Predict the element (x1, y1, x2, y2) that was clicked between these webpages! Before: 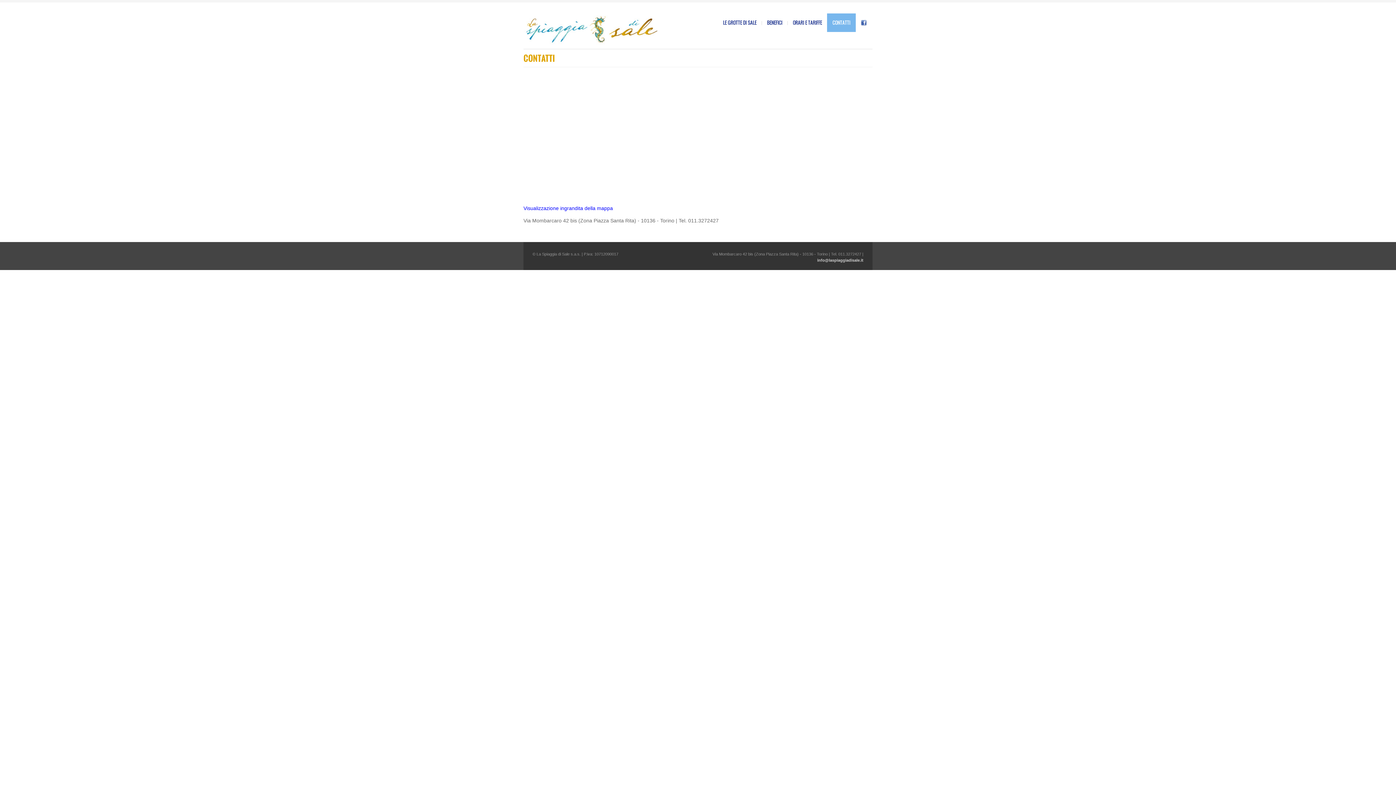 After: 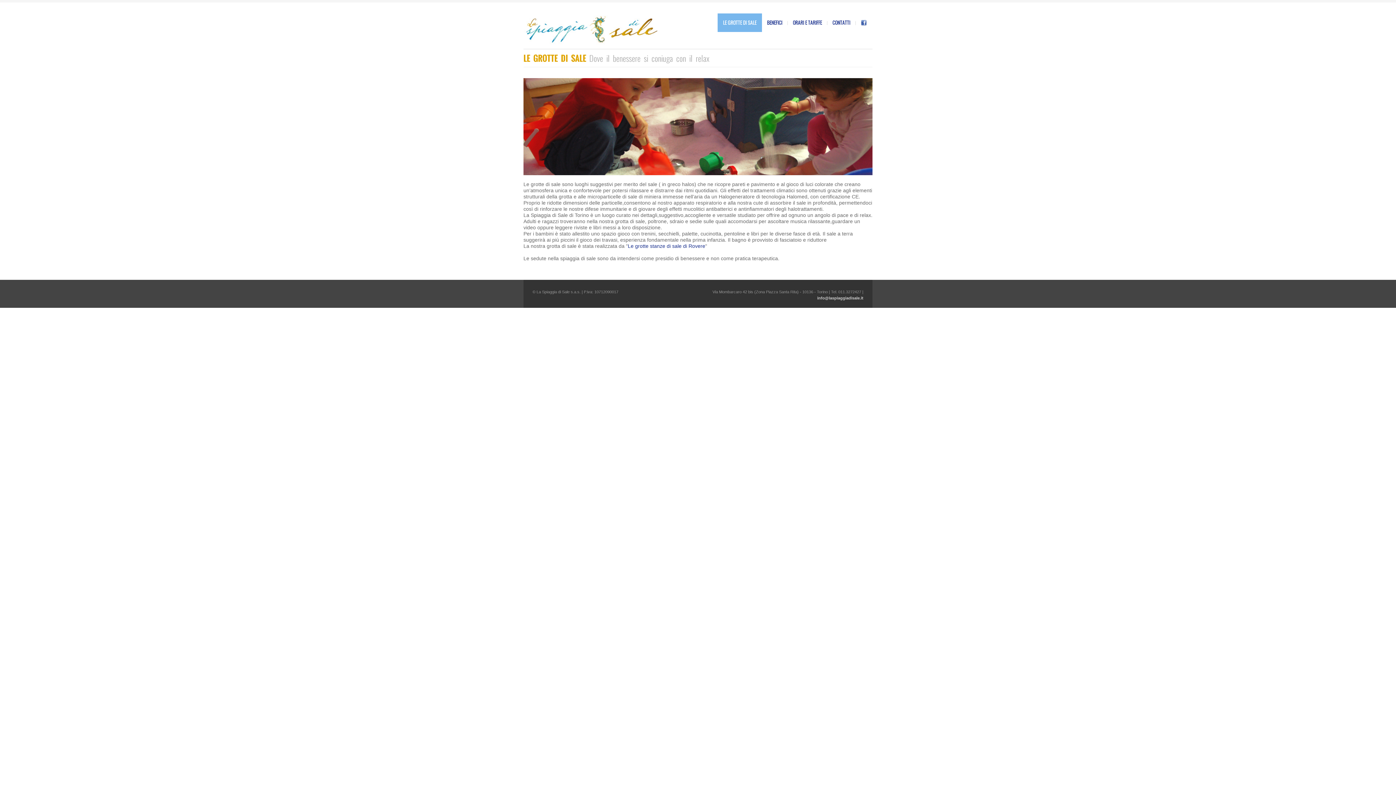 Action: bbox: (717, 13, 762, 32) label: LE GROTTE DI SALE